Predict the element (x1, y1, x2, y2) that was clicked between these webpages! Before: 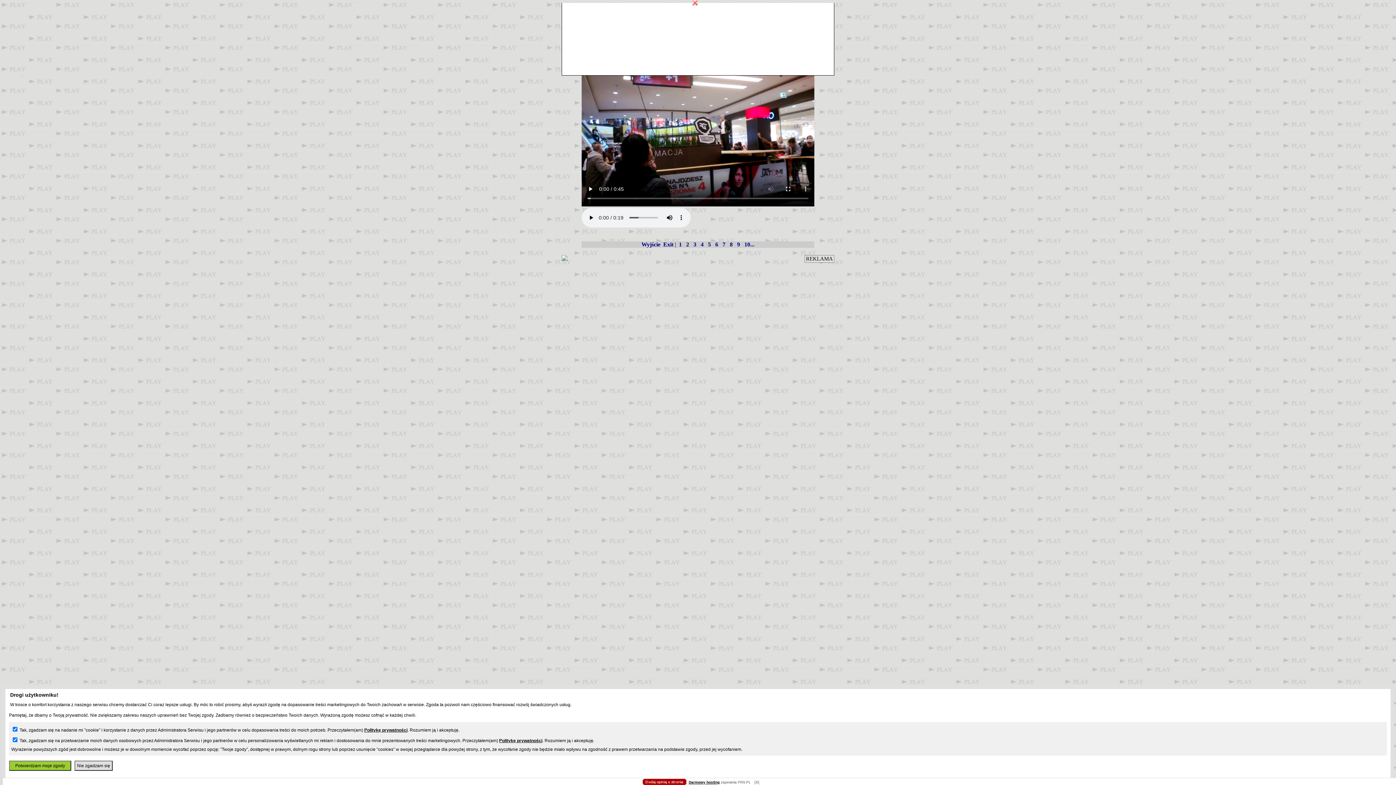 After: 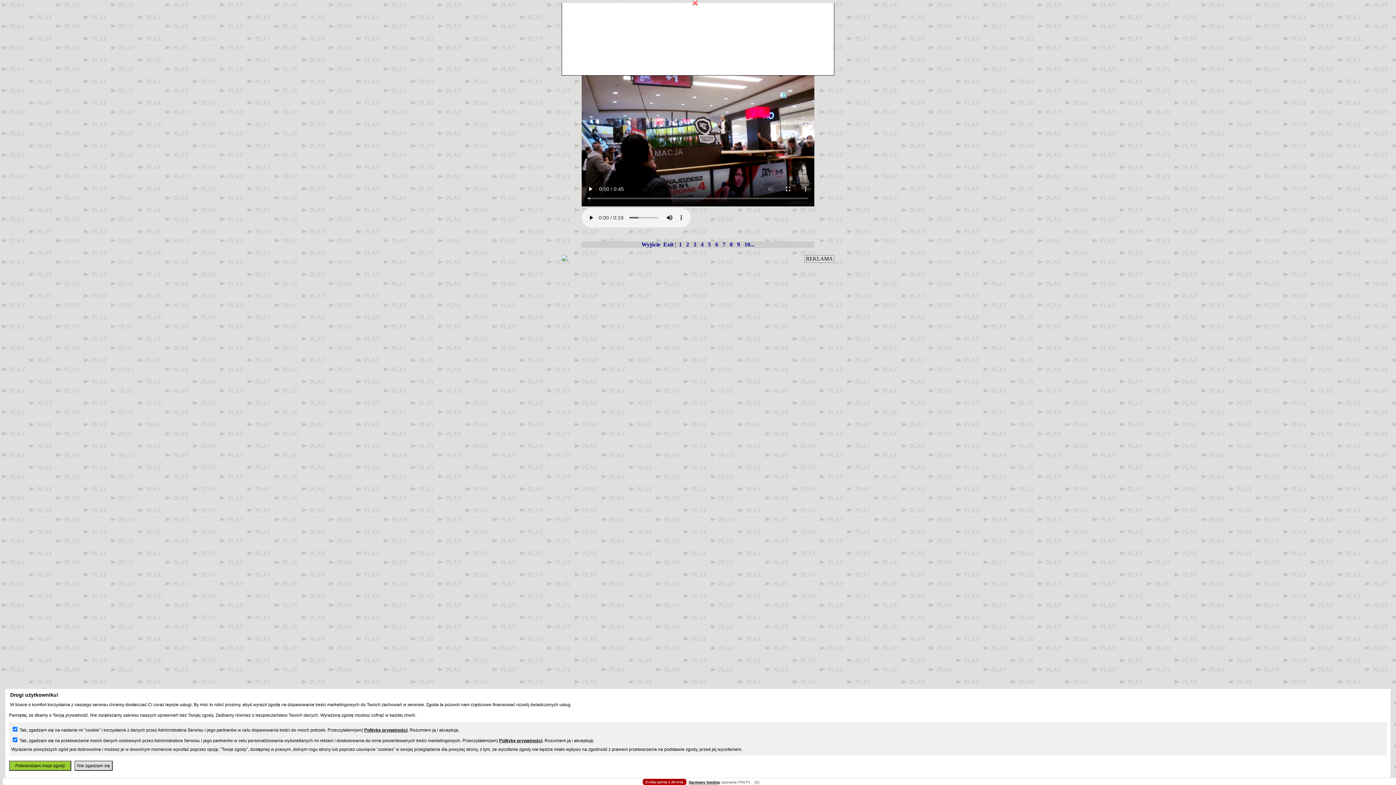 Action: bbox: (686, 241, 689, 247) label: 2